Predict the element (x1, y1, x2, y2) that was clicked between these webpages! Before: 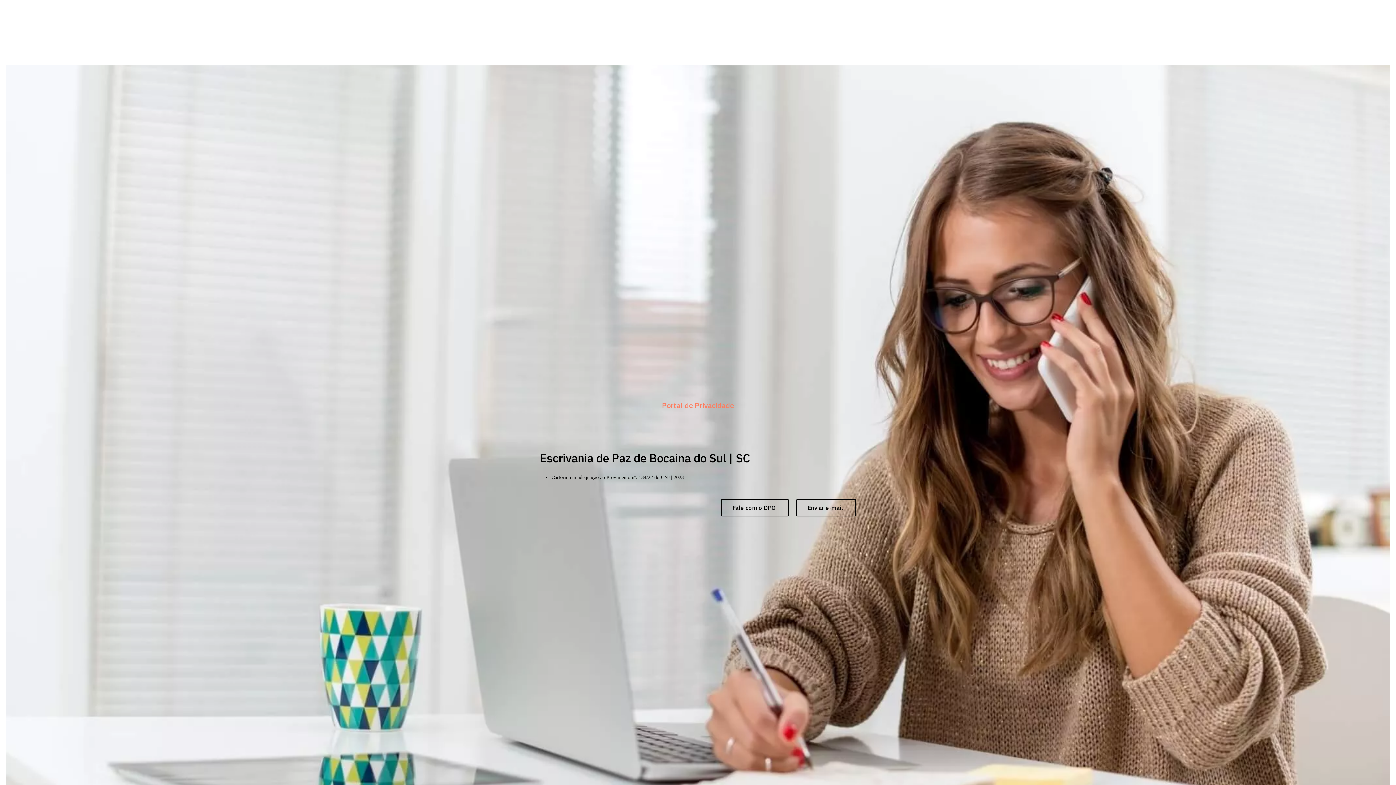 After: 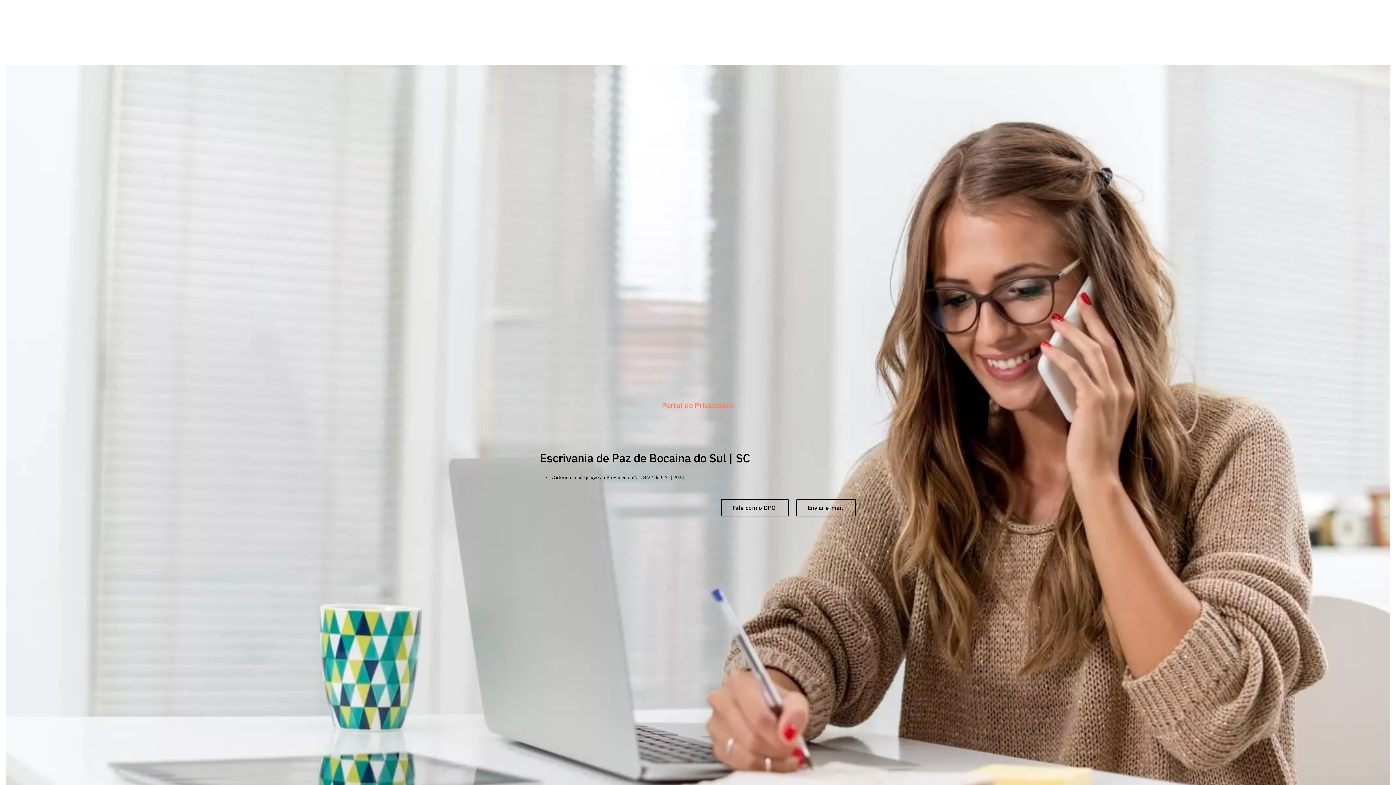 Action: bbox: (721, 499, 789, 516) label: Fale com o DPO 